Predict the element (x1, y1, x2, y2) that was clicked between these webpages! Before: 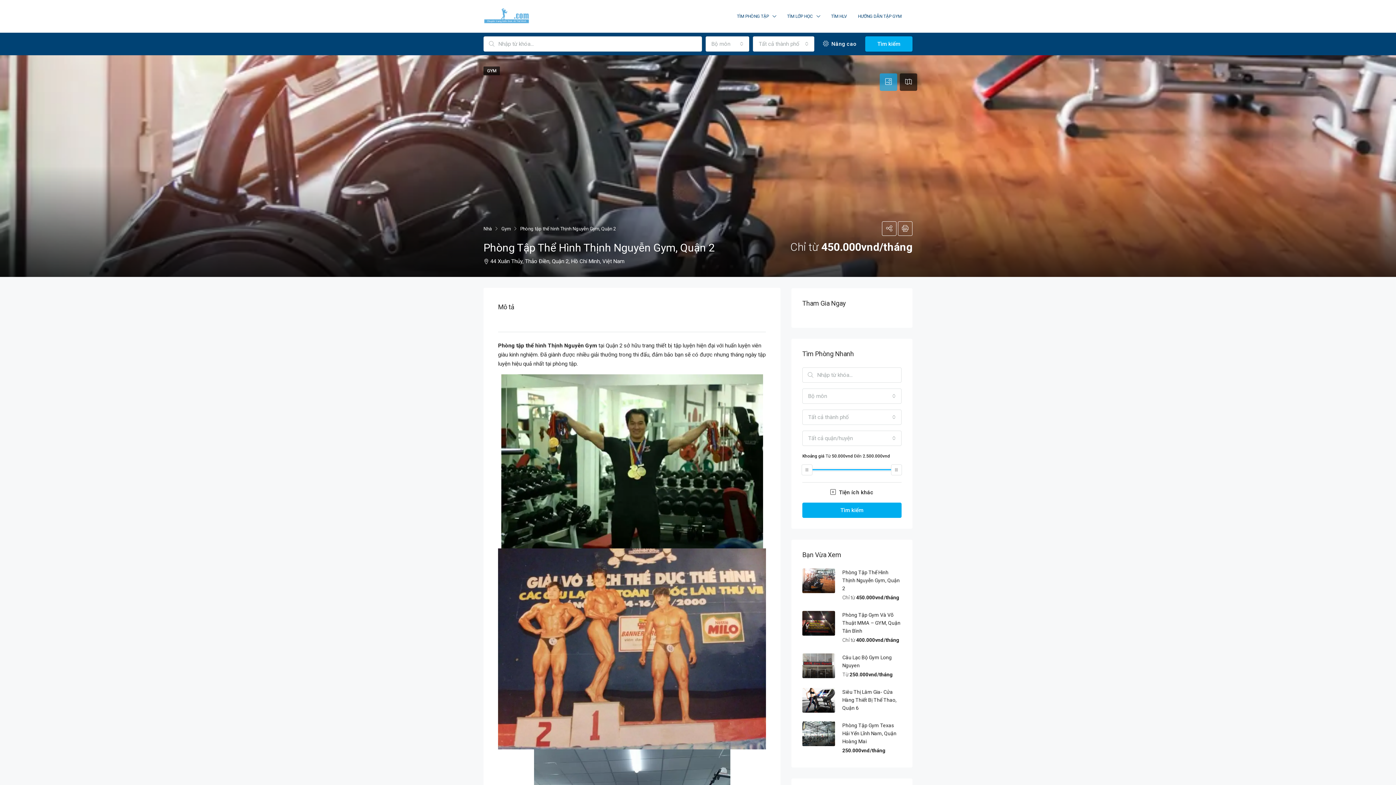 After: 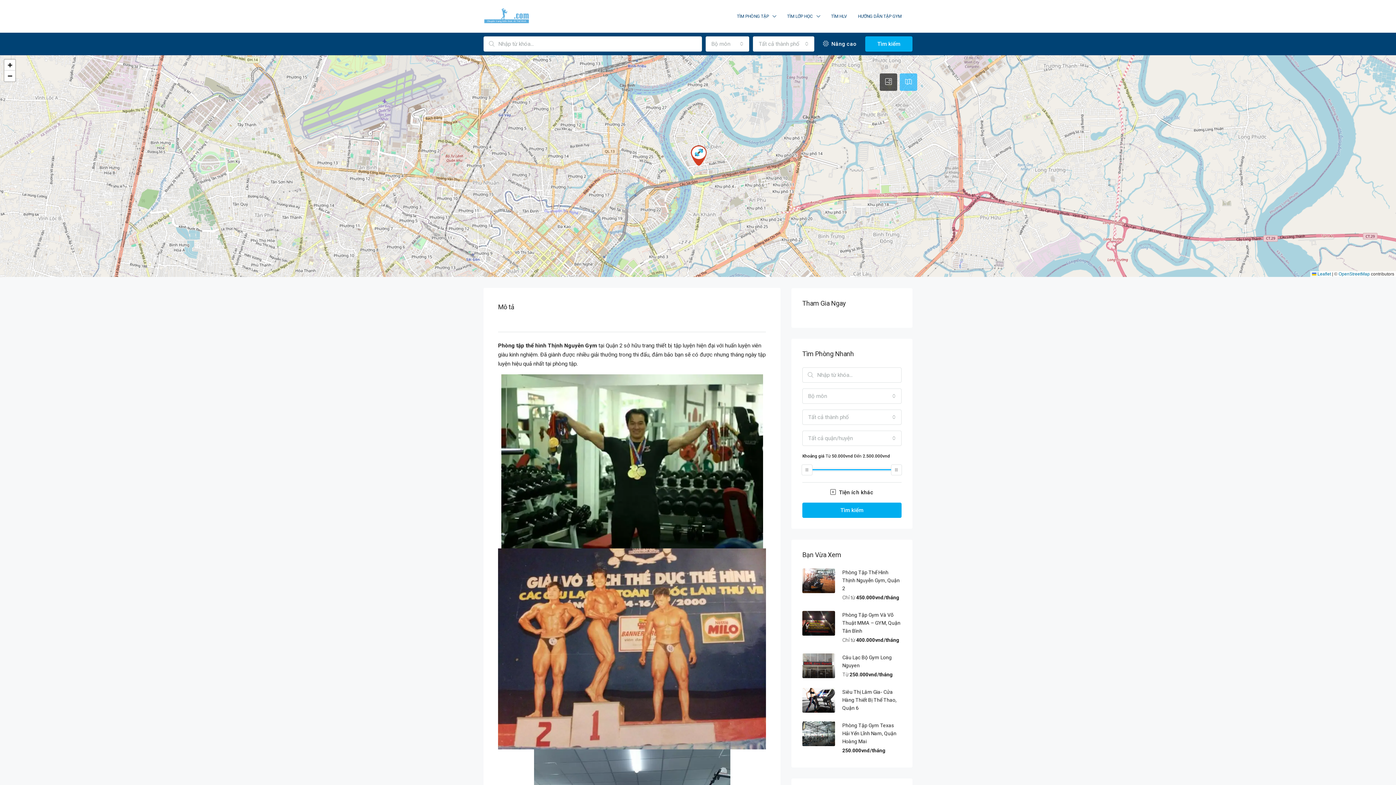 Action: bbox: (900, 73, 917, 90)